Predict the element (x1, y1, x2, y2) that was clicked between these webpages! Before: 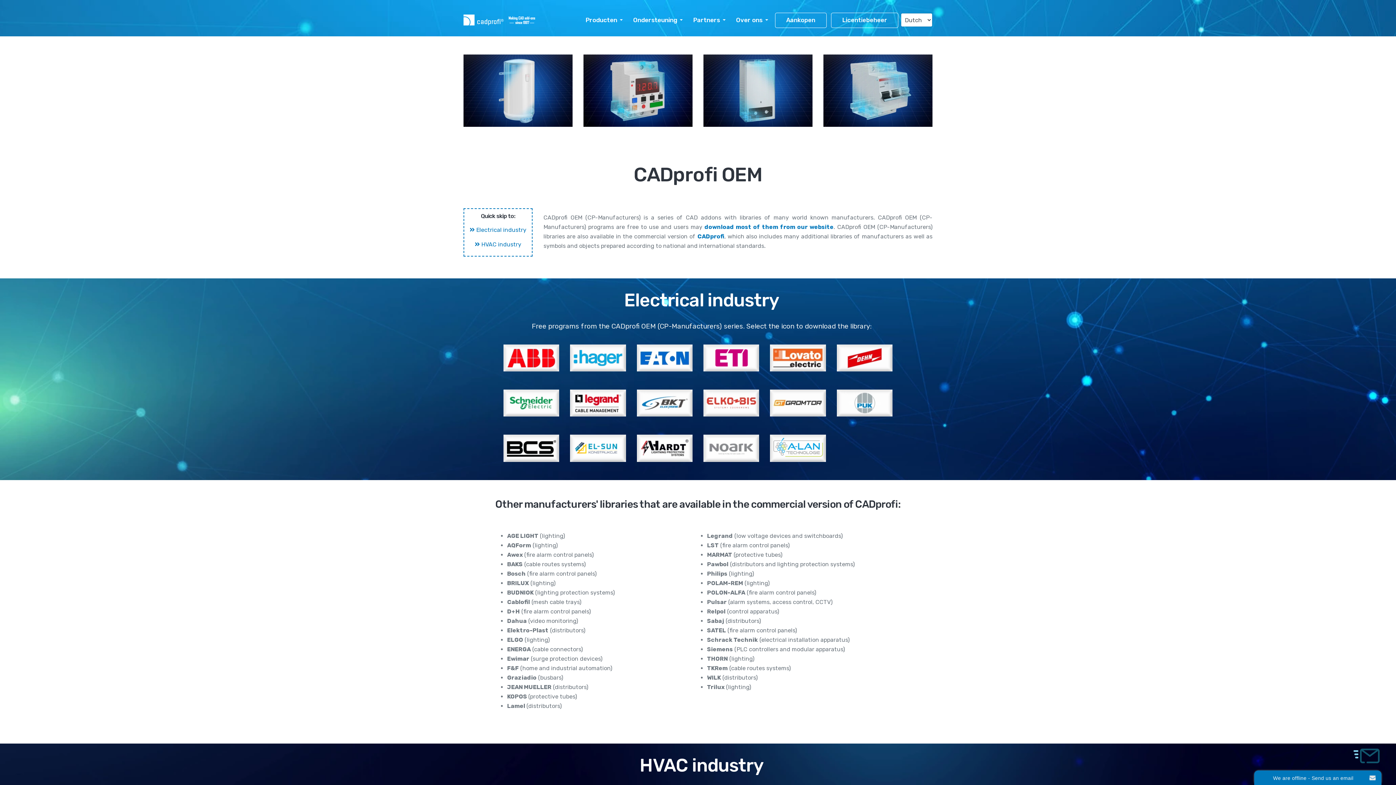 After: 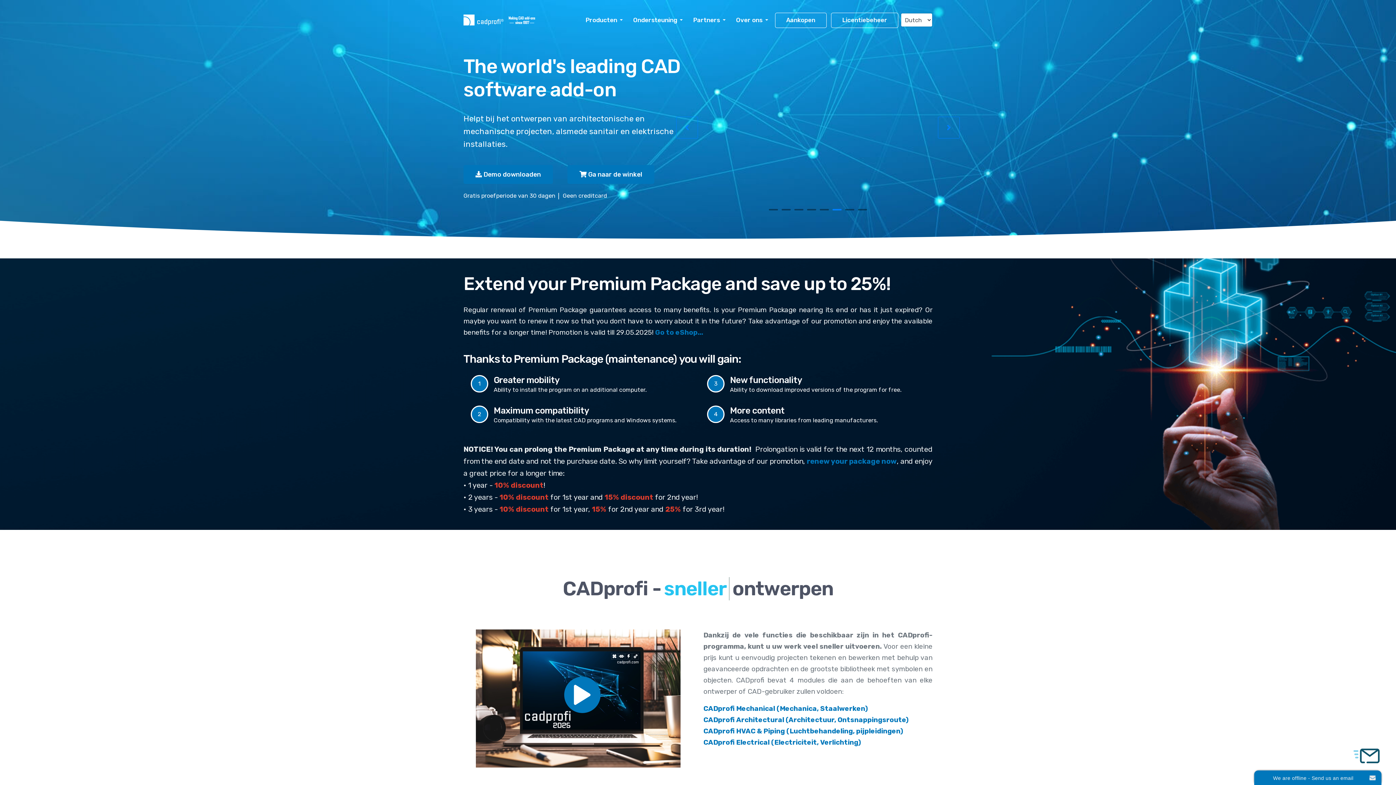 Action: bbox: (463, 14, 535, 25)